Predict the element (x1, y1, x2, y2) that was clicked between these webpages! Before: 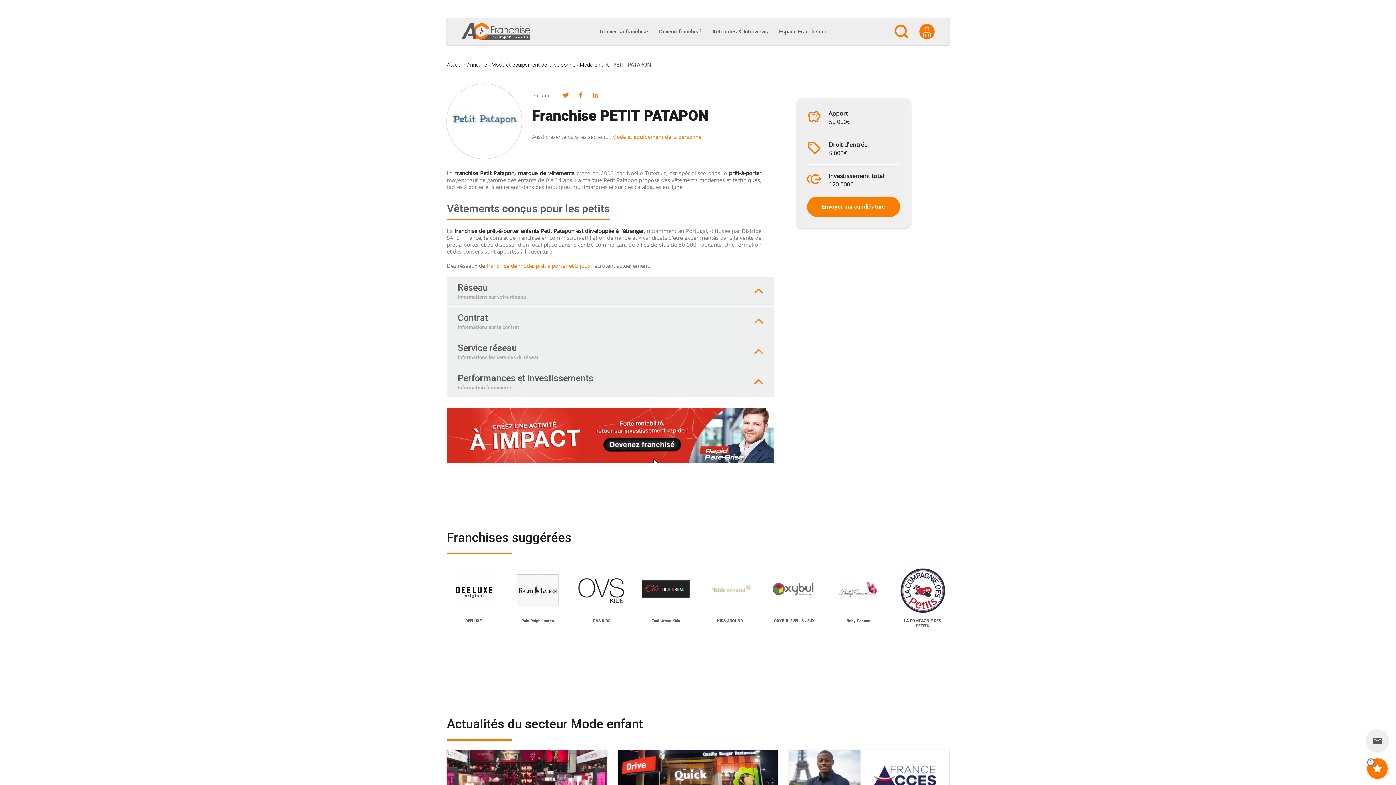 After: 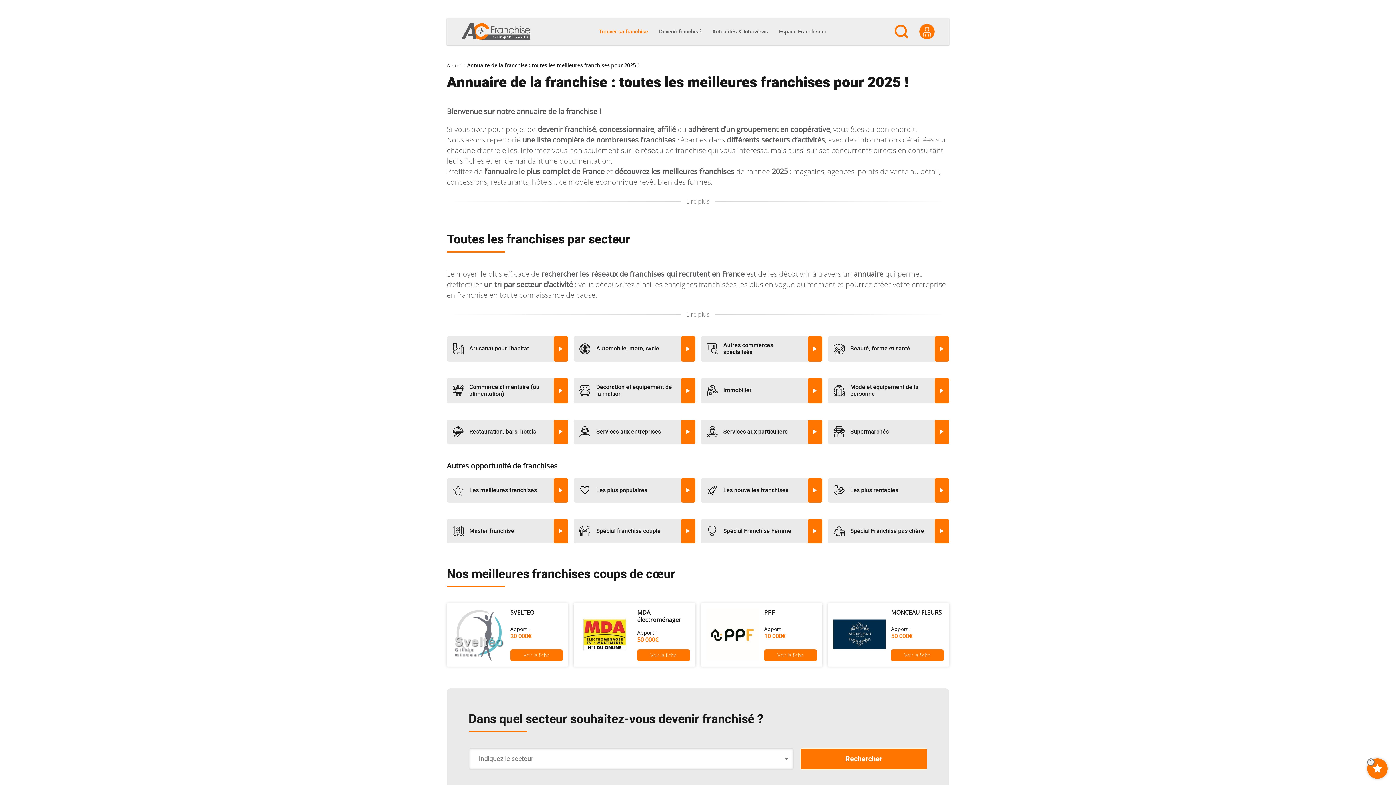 Action: bbox: (593, 18, 653, 45) label: Trouver sa franchise